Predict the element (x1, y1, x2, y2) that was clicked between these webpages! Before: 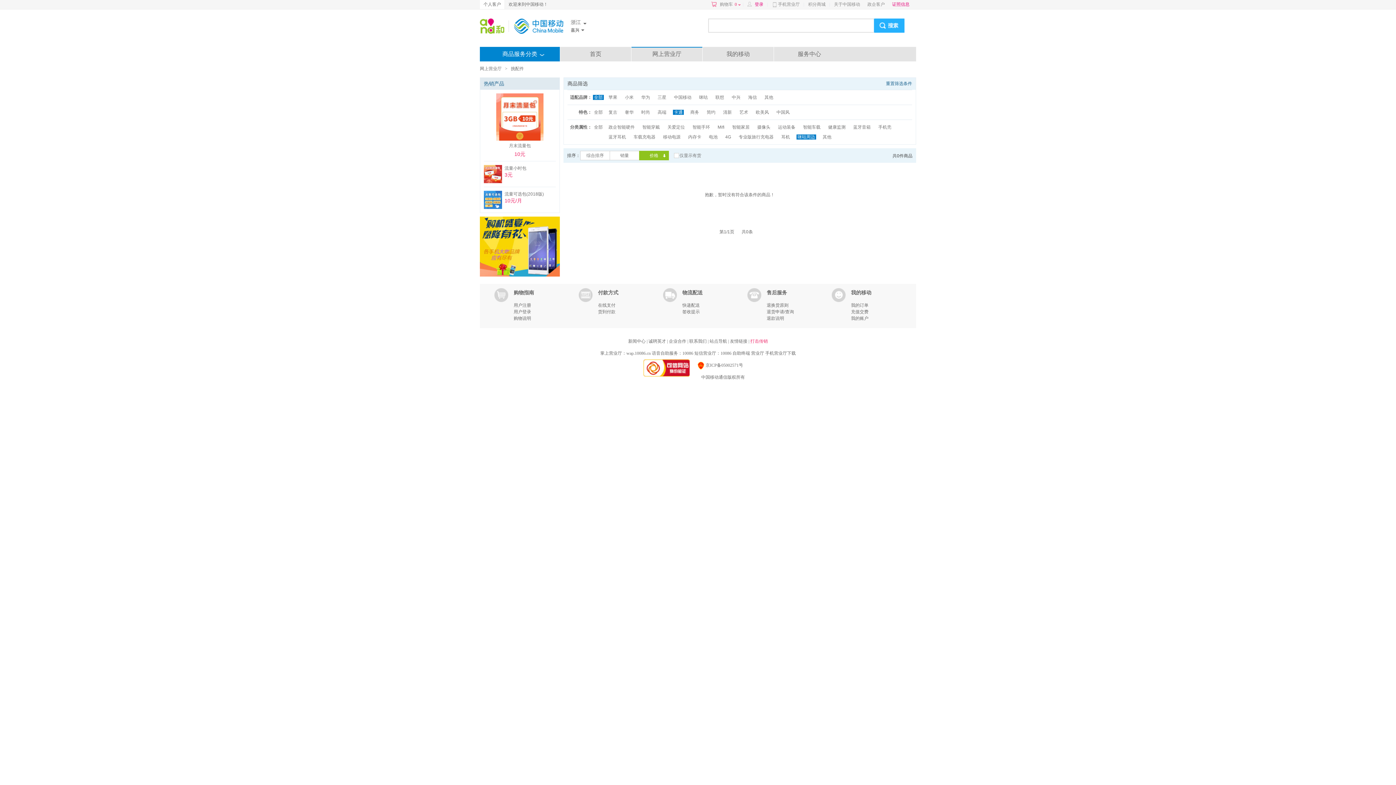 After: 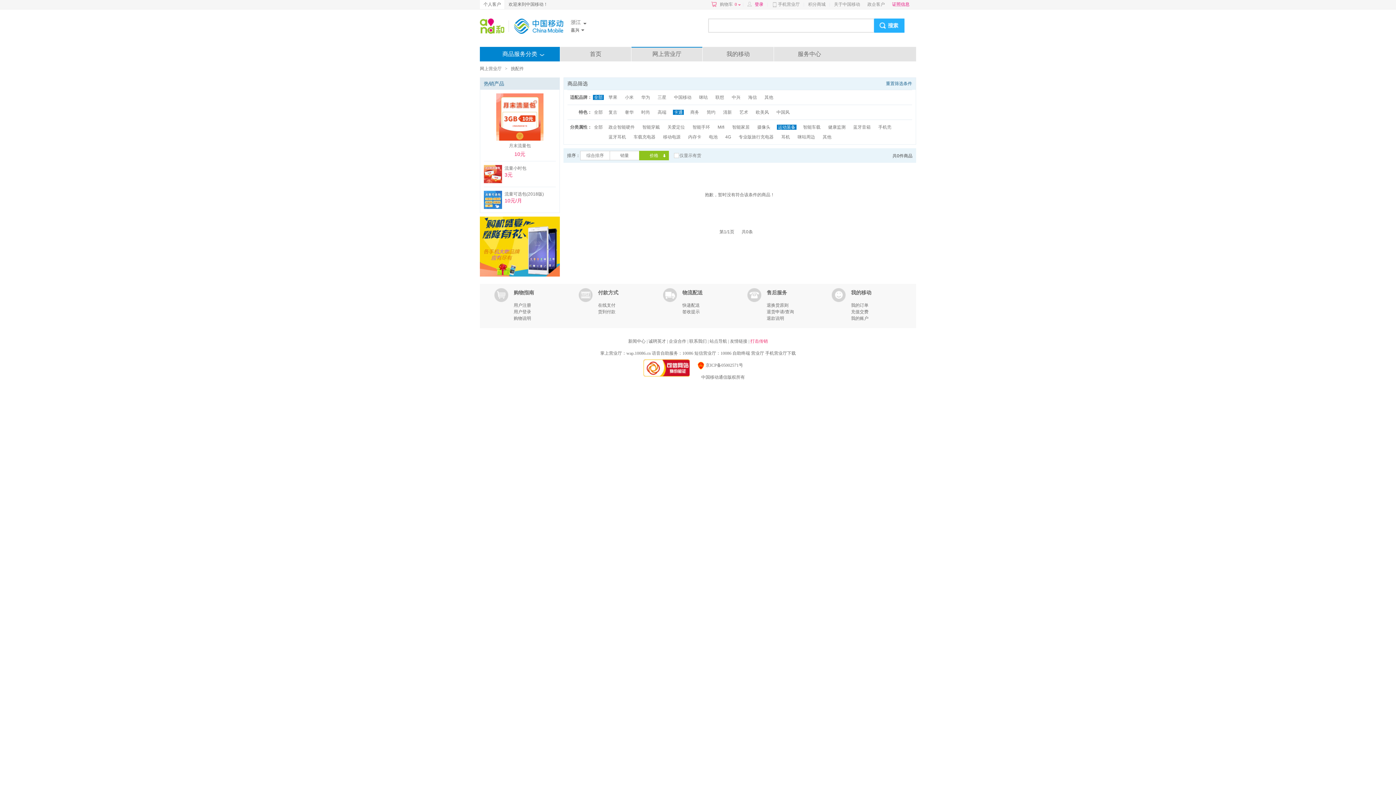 Action: label: 运动装备 bbox: (777, 124, 796, 129)